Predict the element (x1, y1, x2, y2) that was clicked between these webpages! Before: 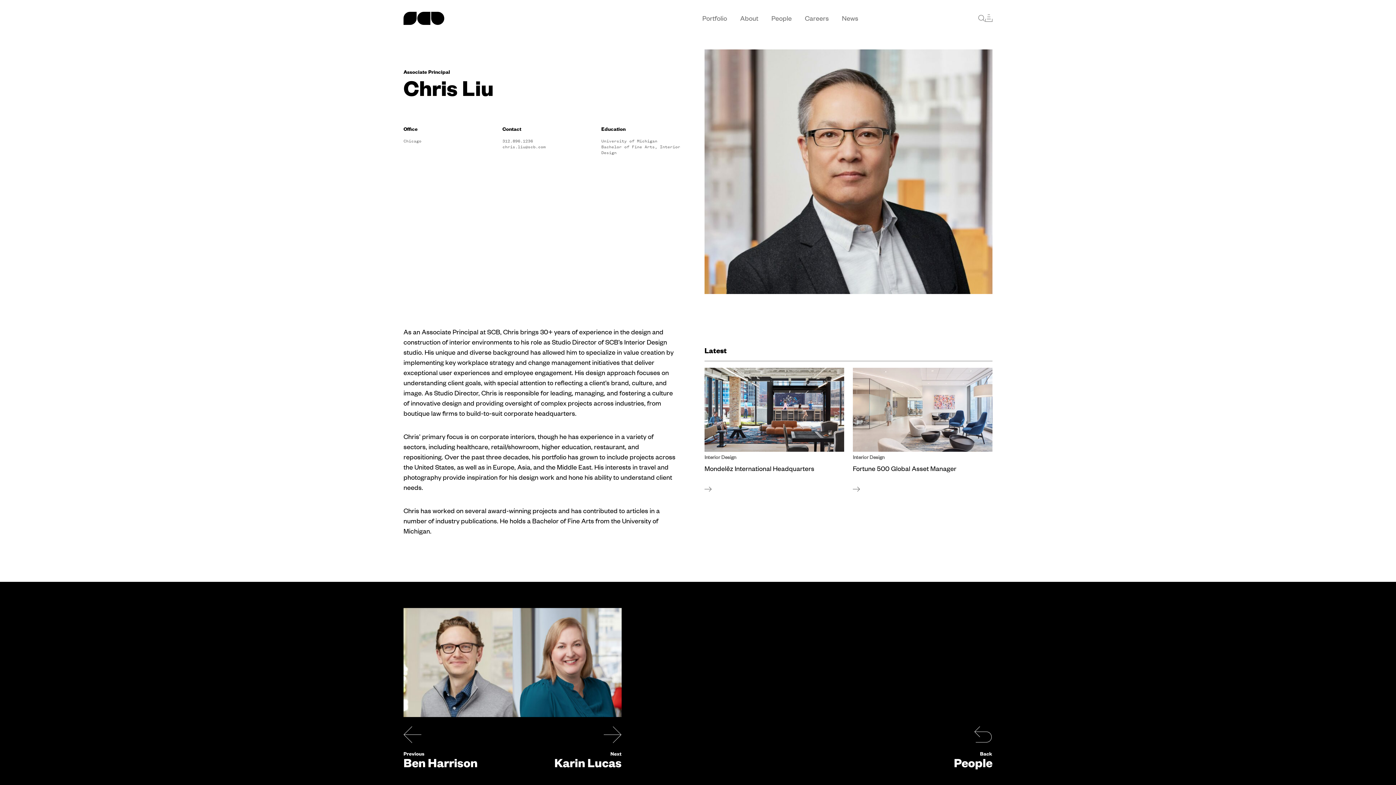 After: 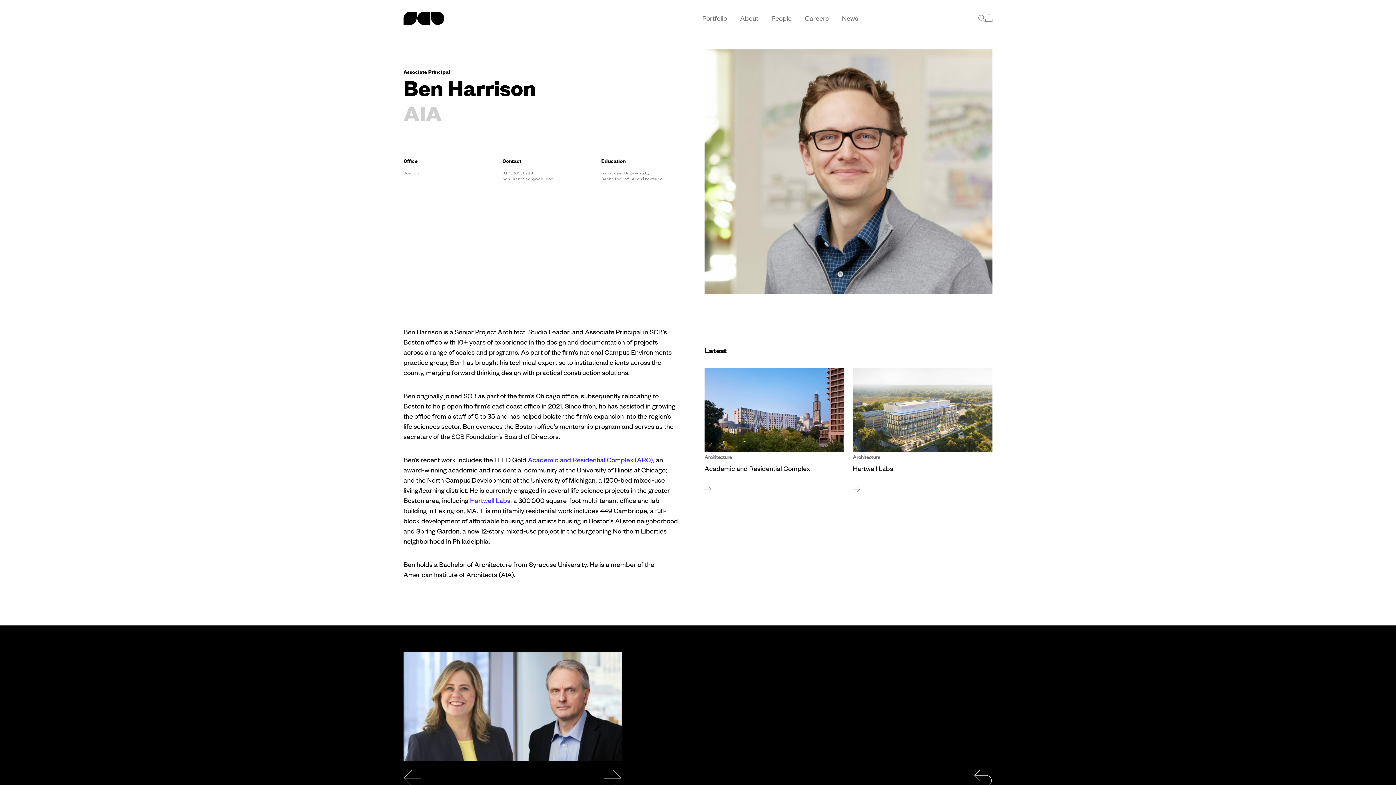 Action: bbox: (403, 608, 512, 717)